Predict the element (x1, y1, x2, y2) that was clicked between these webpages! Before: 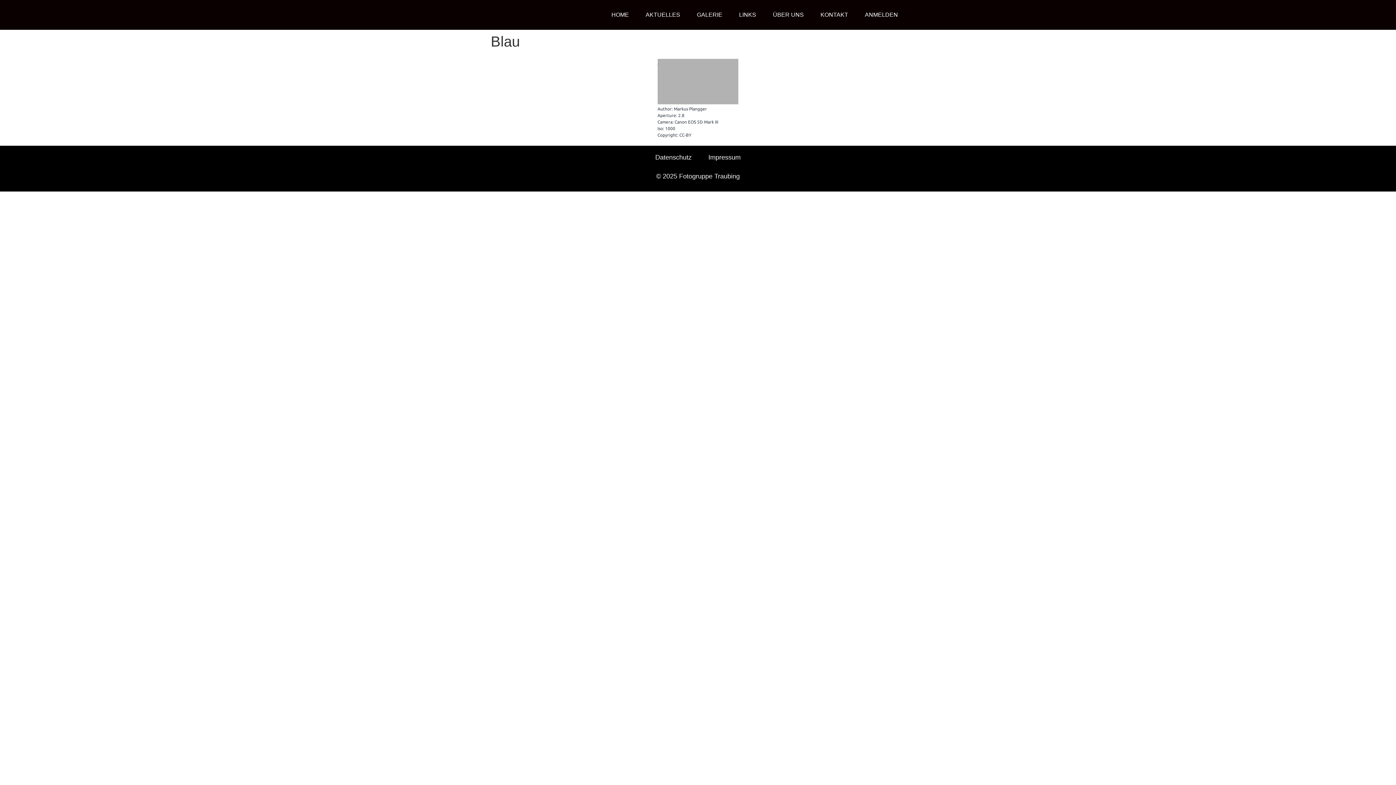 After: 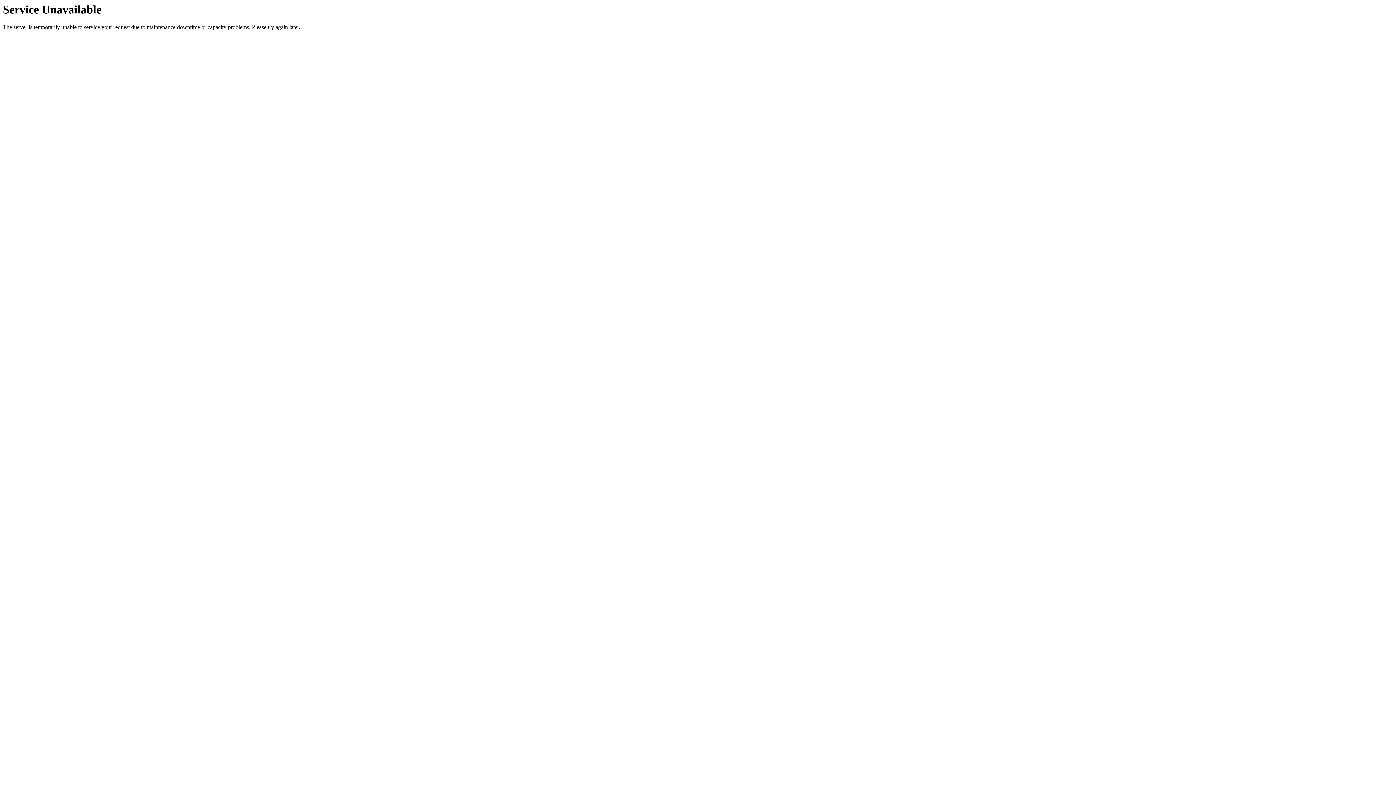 Action: bbox: (732, 4, 763, 25) label: LINKS